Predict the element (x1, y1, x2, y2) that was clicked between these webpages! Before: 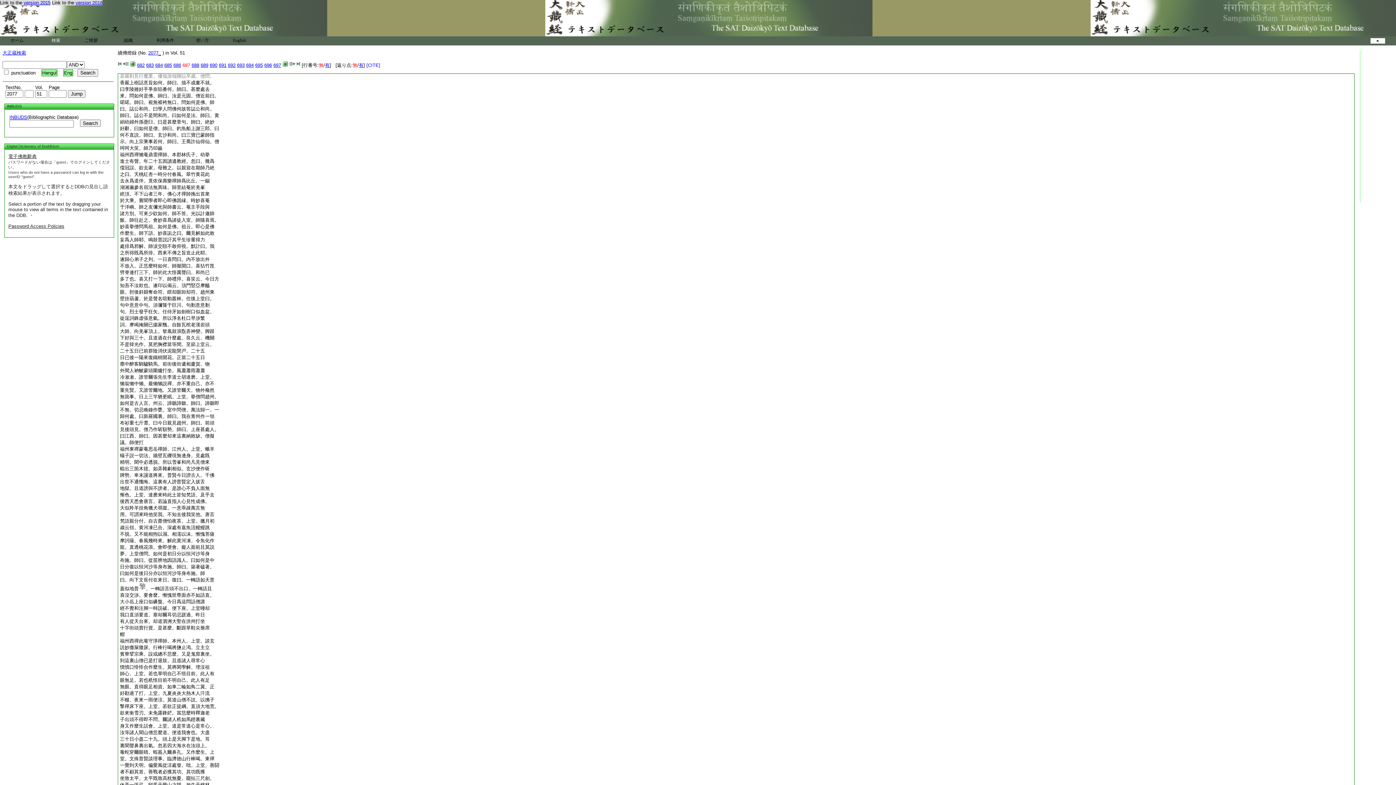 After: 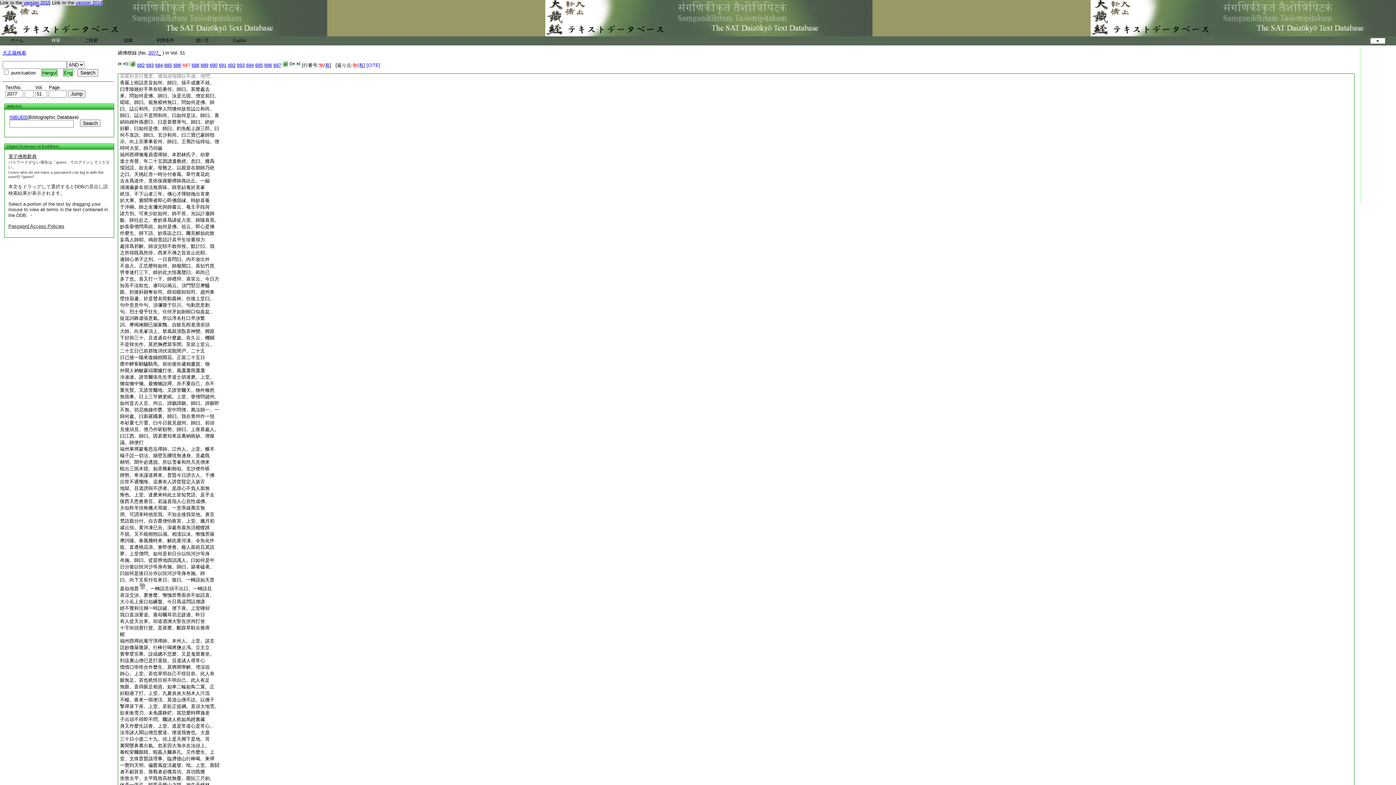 Action: bbox: (120, 171, 209, 177) label: 之曰。夭桃紅杏一時分付春風。翠竹黄花此